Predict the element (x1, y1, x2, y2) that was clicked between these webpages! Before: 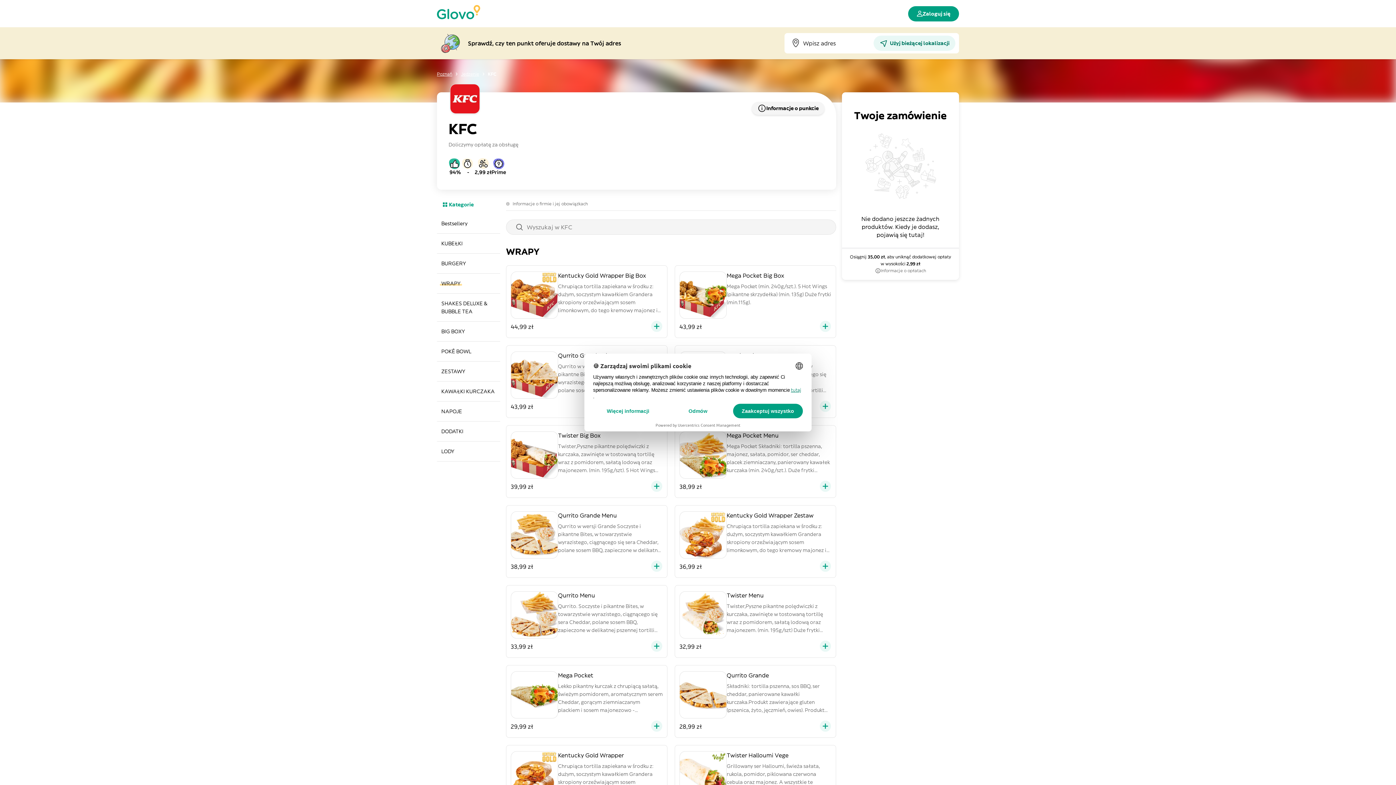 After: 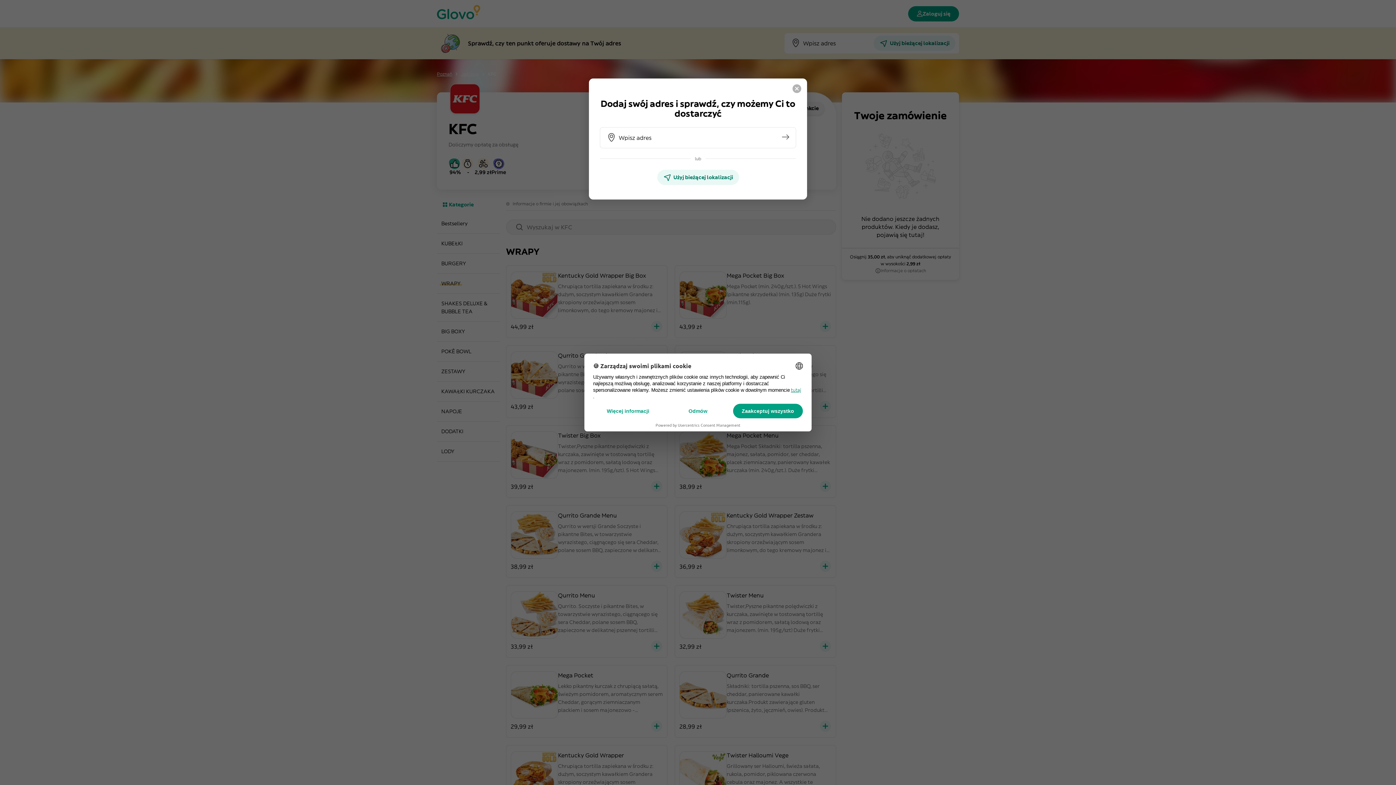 Action: bbox: (651, 320, 662, 333)